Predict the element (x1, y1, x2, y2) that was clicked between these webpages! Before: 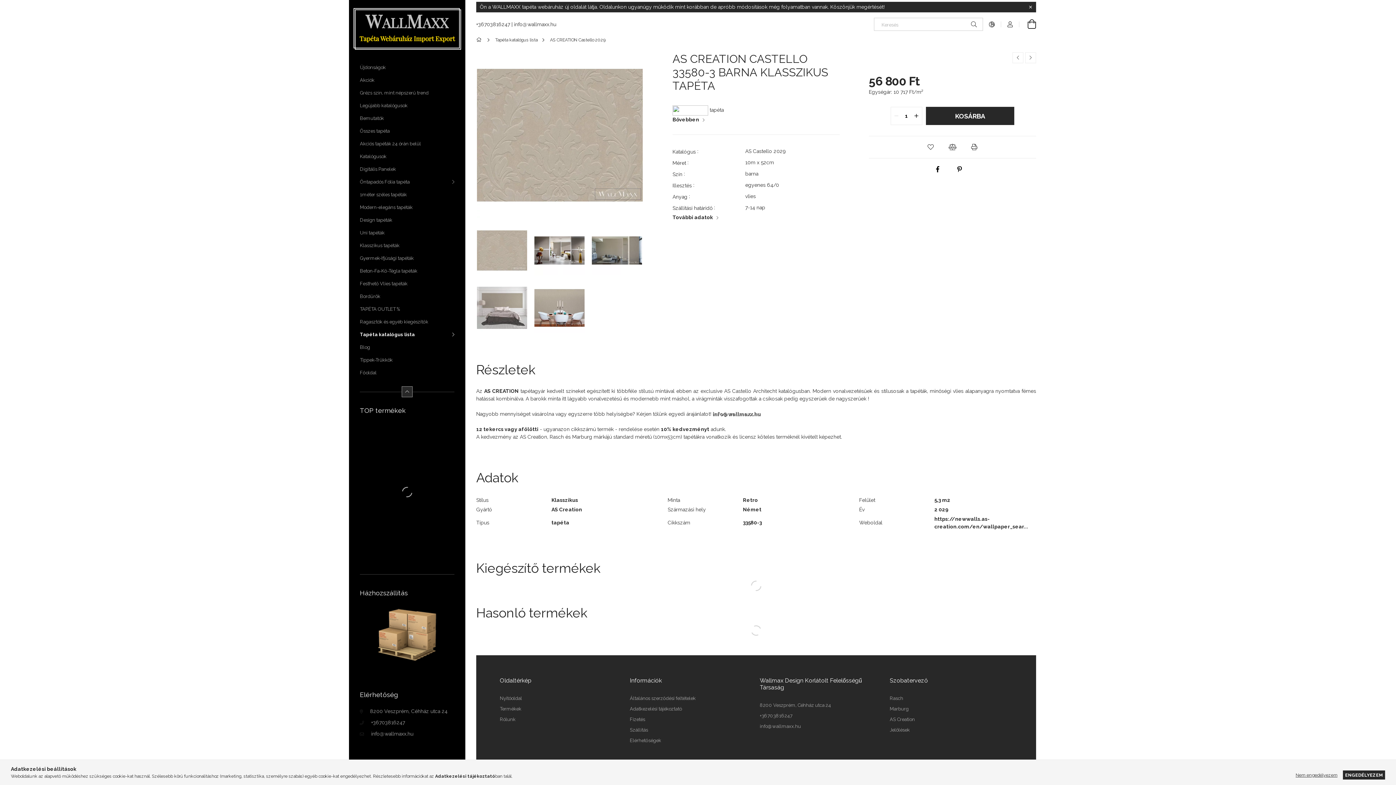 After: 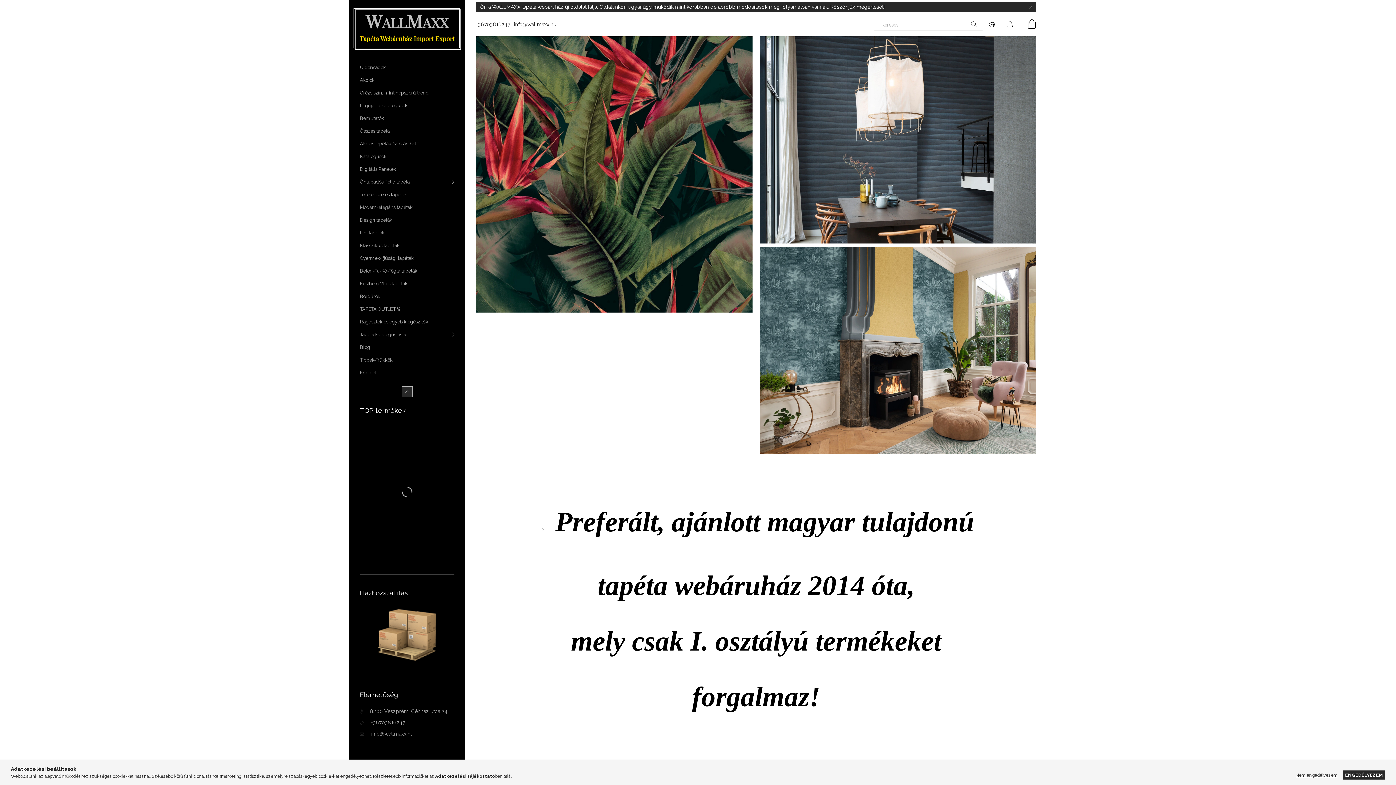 Action: label: Főoldal bbox: (349, 366, 465, 379)